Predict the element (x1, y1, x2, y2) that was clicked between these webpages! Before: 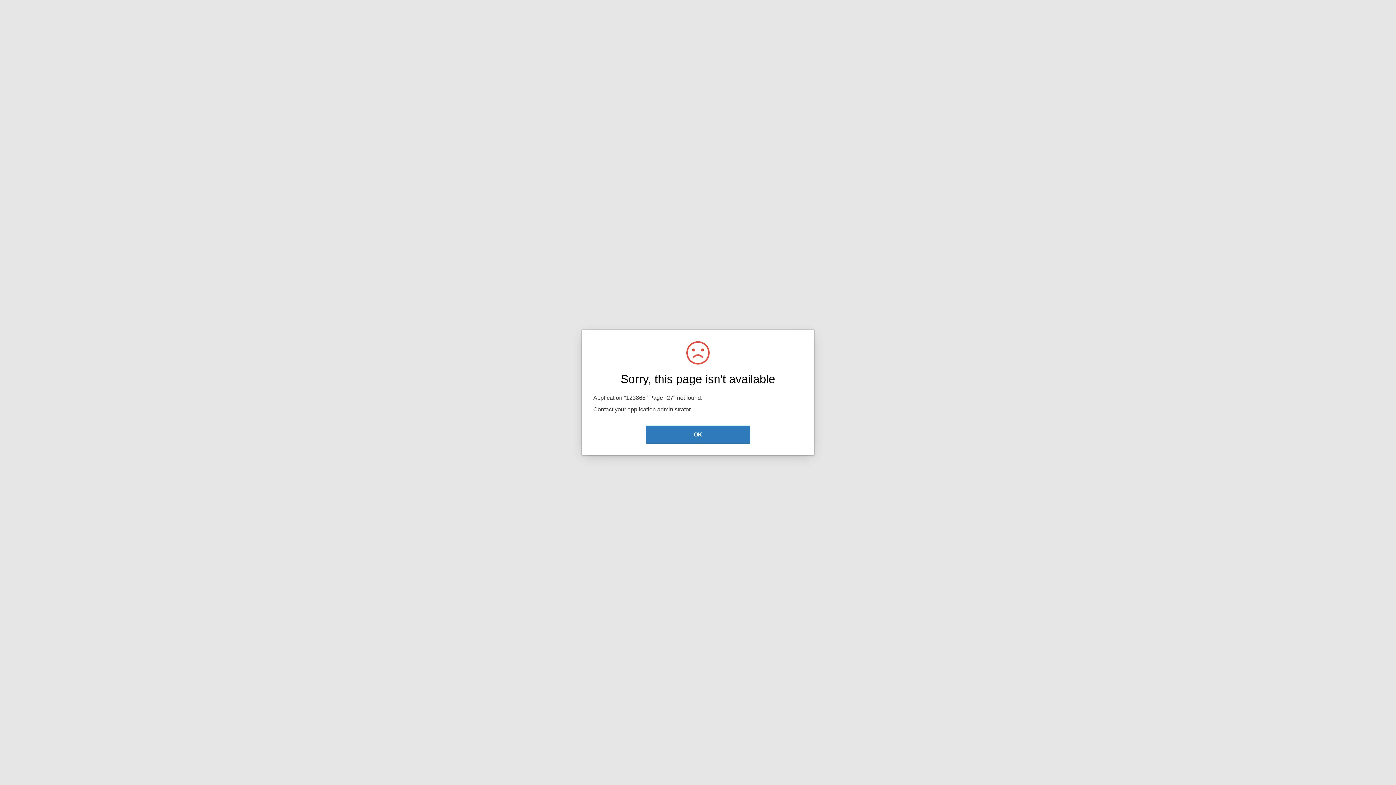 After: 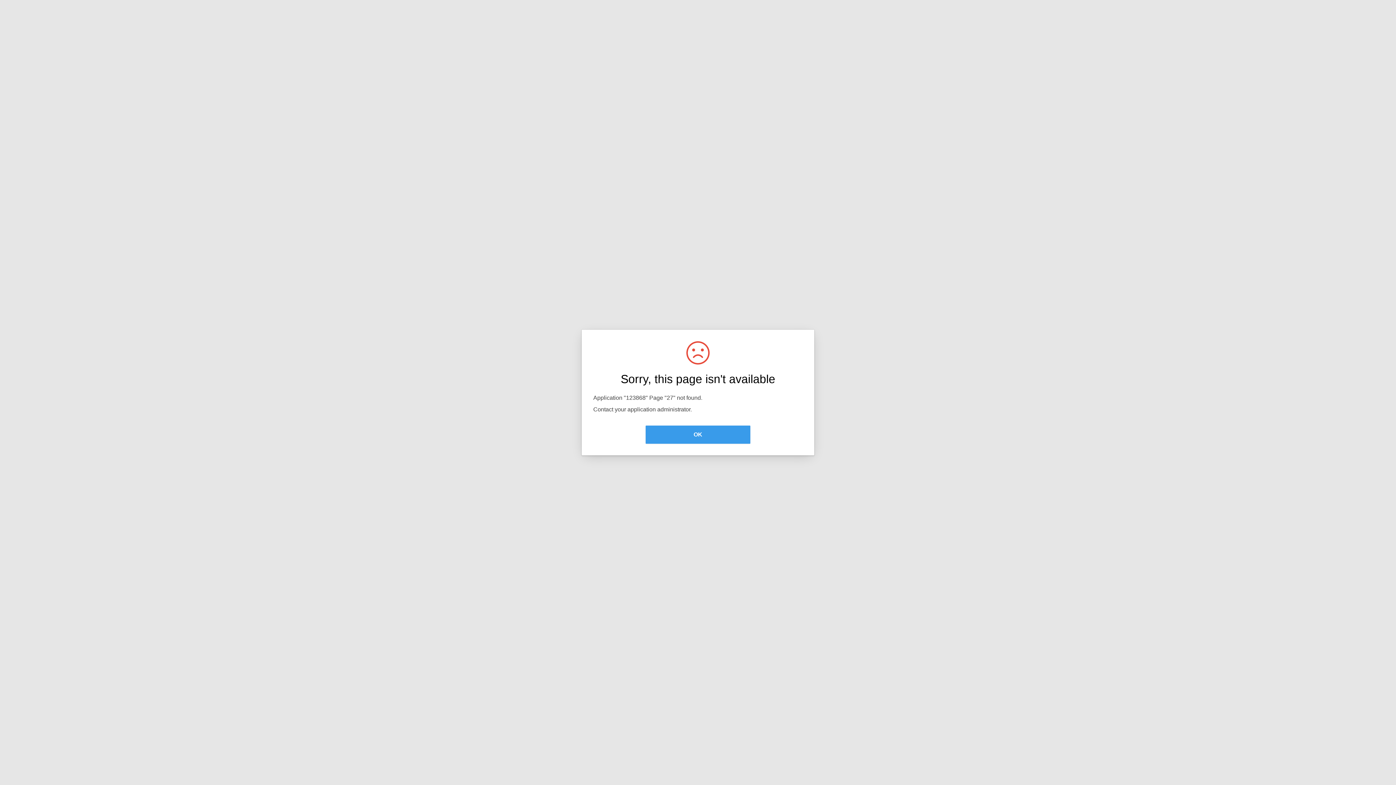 Action: label: OK bbox: (645, 425, 750, 444)